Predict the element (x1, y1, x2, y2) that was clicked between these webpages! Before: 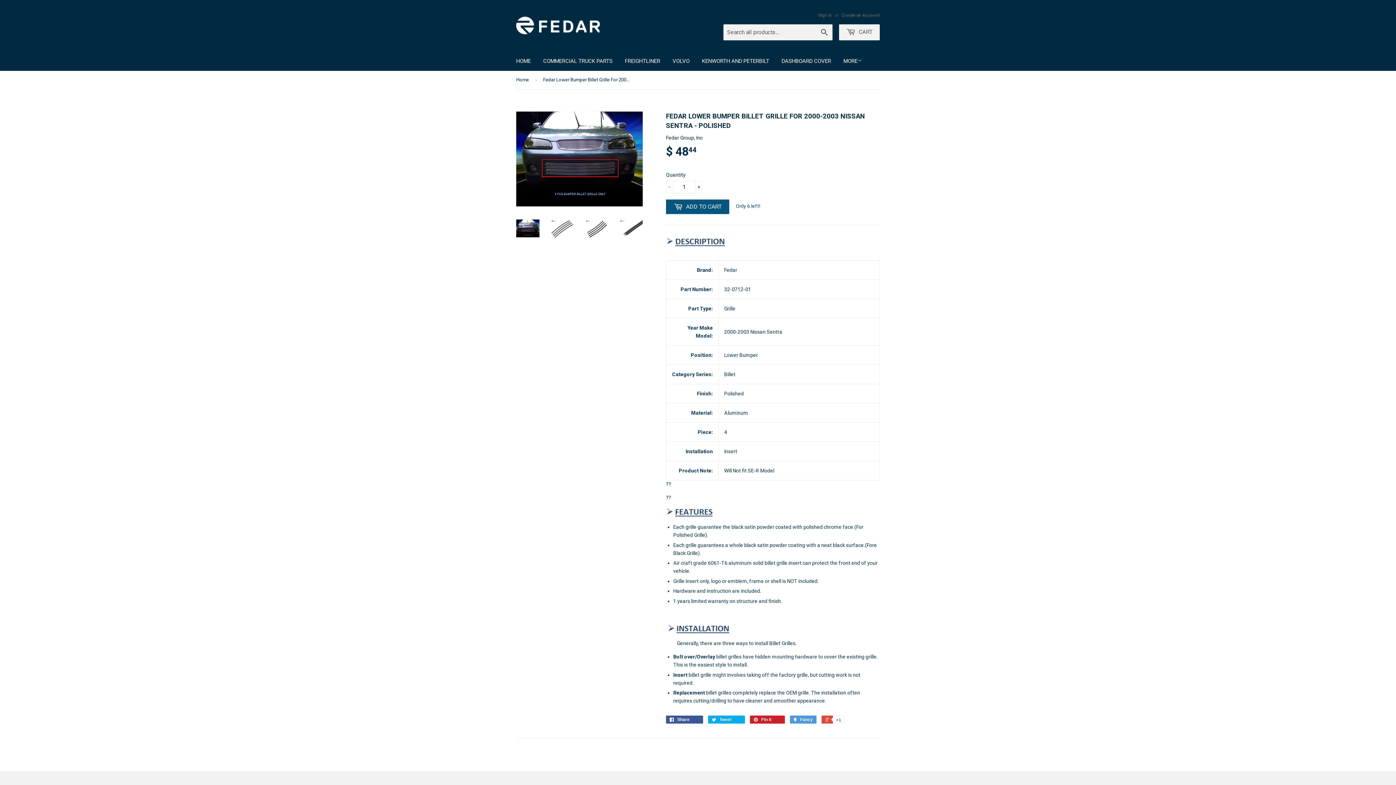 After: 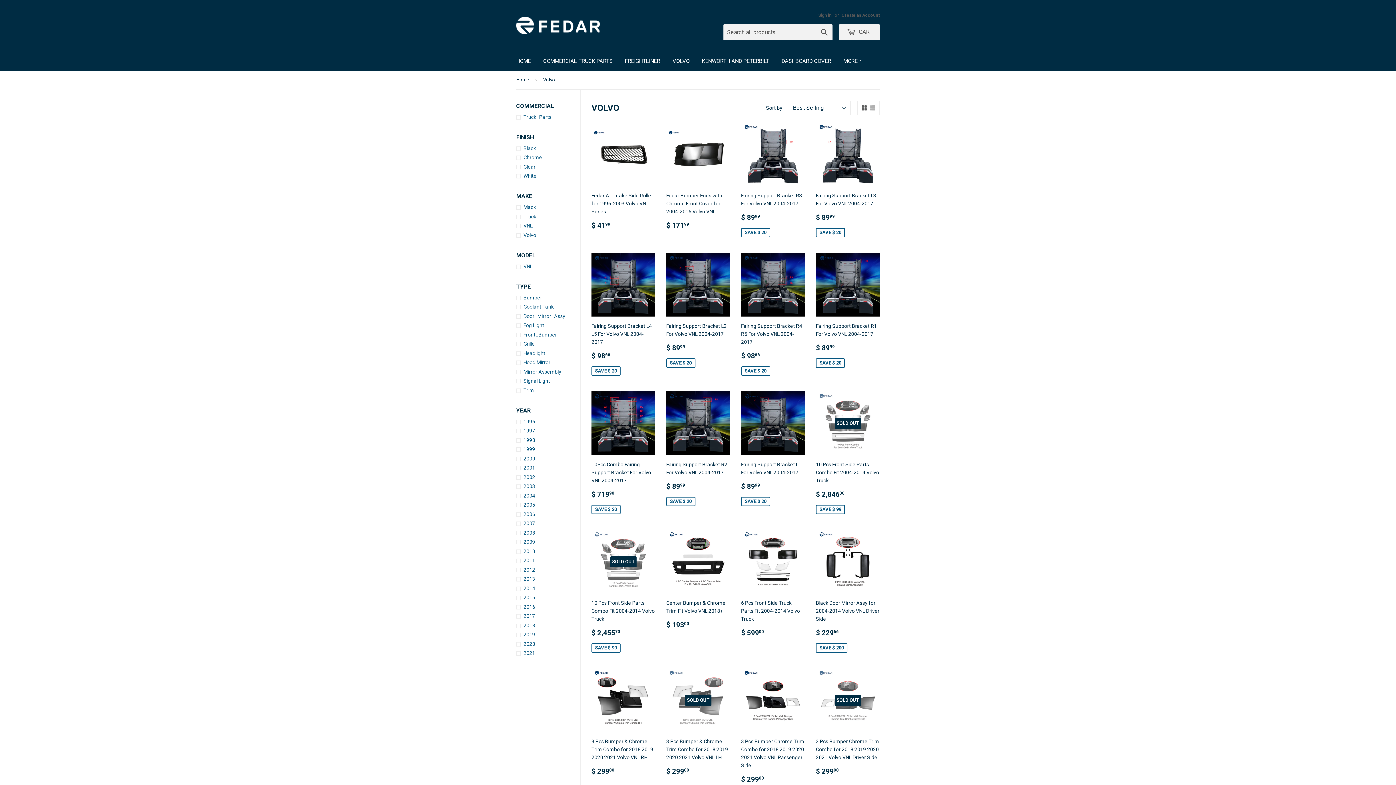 Action: label: VOLVO bbox: (667, 51, 695, 70)